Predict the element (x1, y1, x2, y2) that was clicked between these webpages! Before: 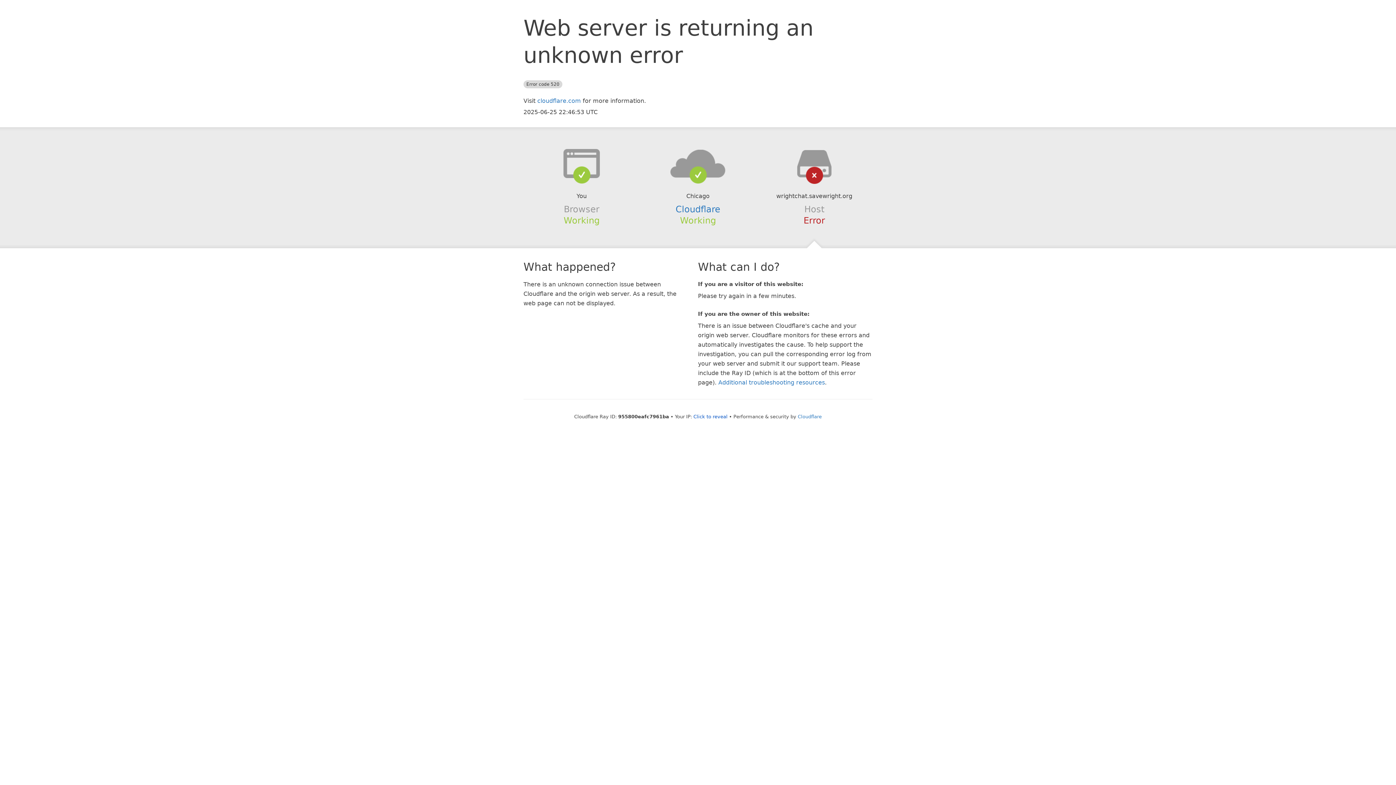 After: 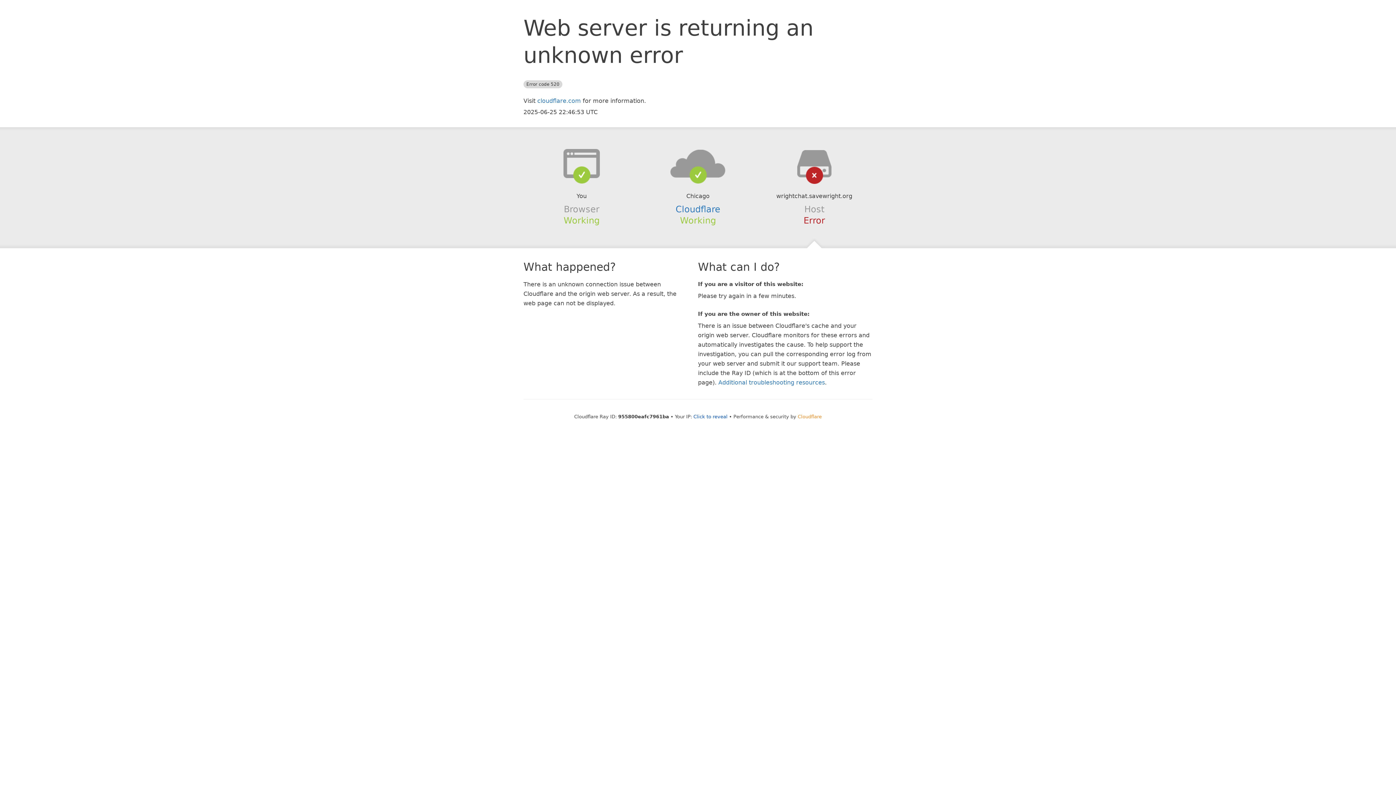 Action: bbox: (798, 414, 822, 419) label: Cloudflare